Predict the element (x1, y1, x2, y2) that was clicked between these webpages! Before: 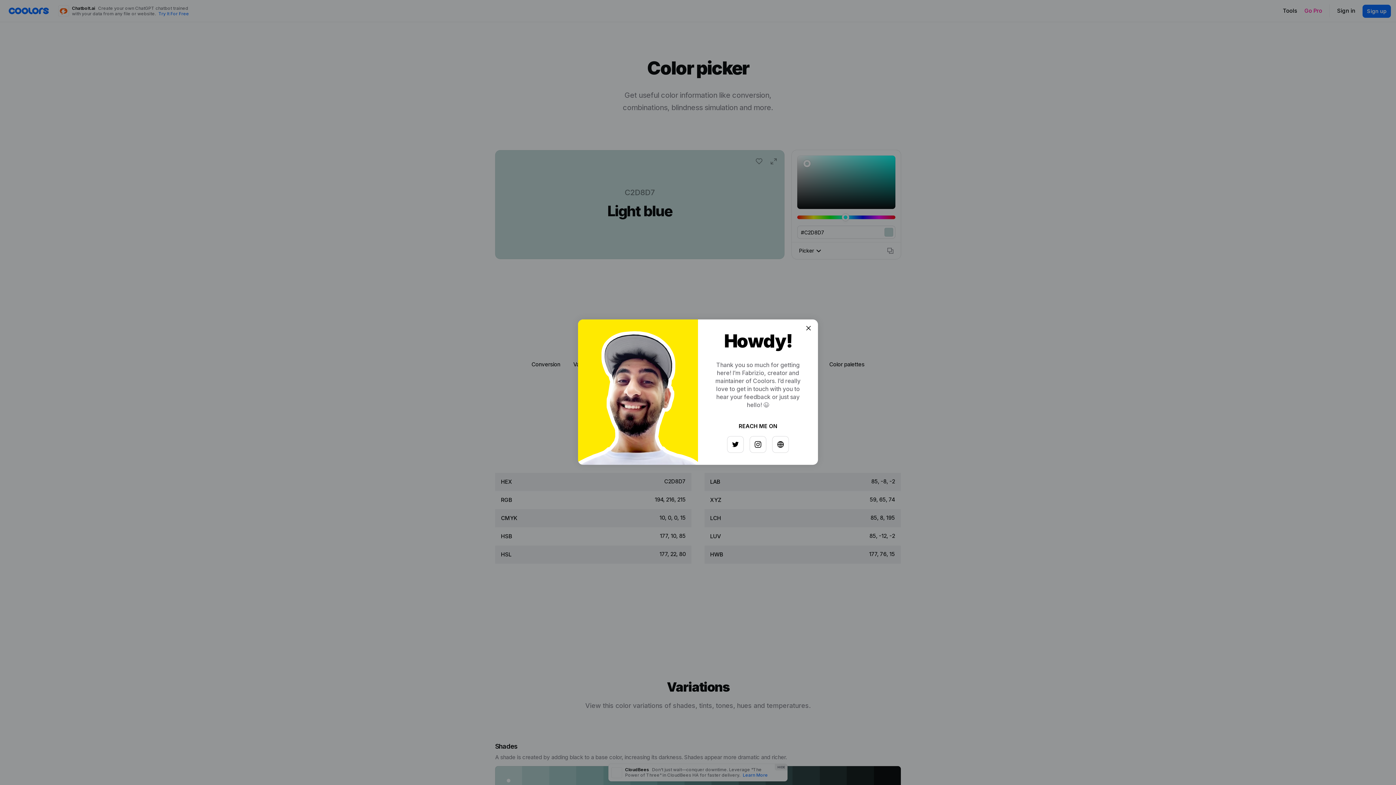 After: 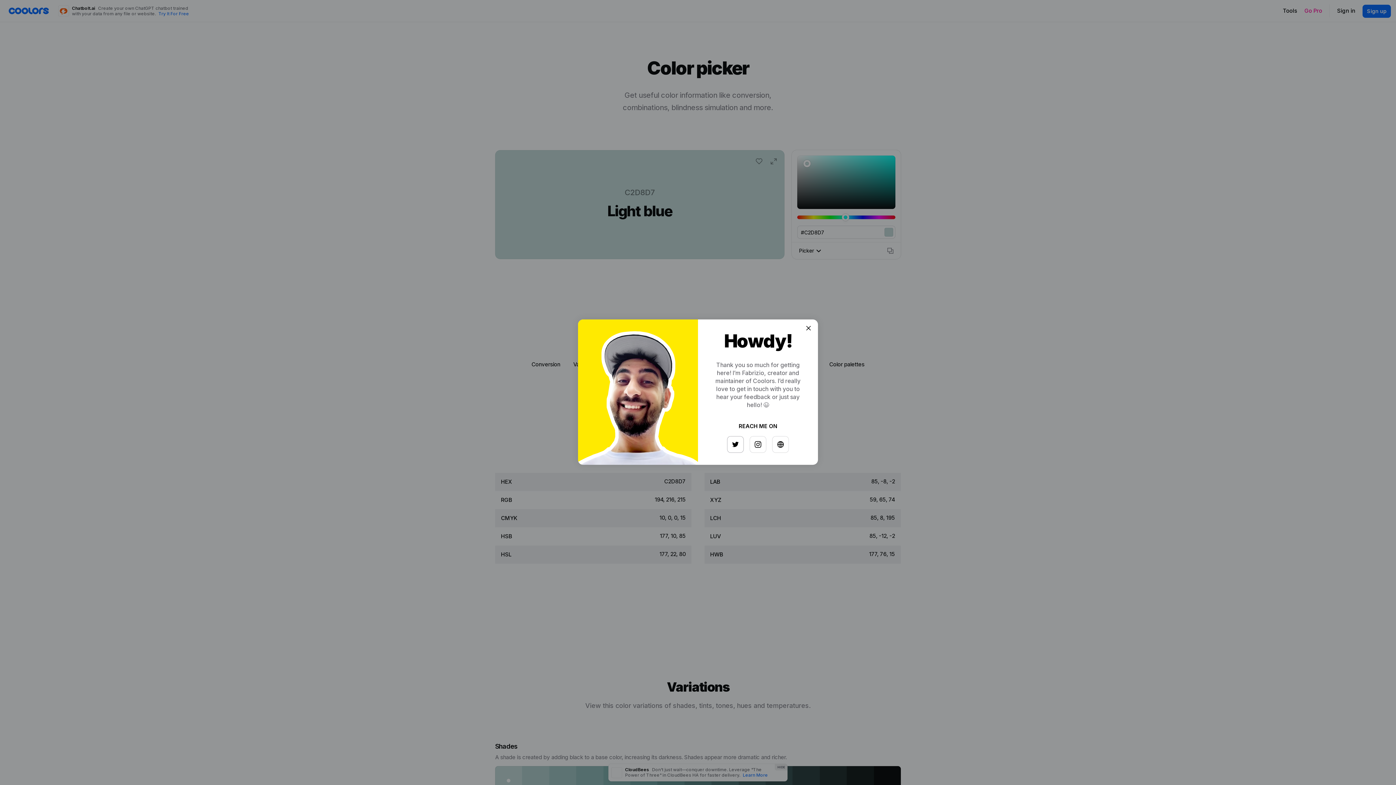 Action: bbox: (725, 433, 741, 449)